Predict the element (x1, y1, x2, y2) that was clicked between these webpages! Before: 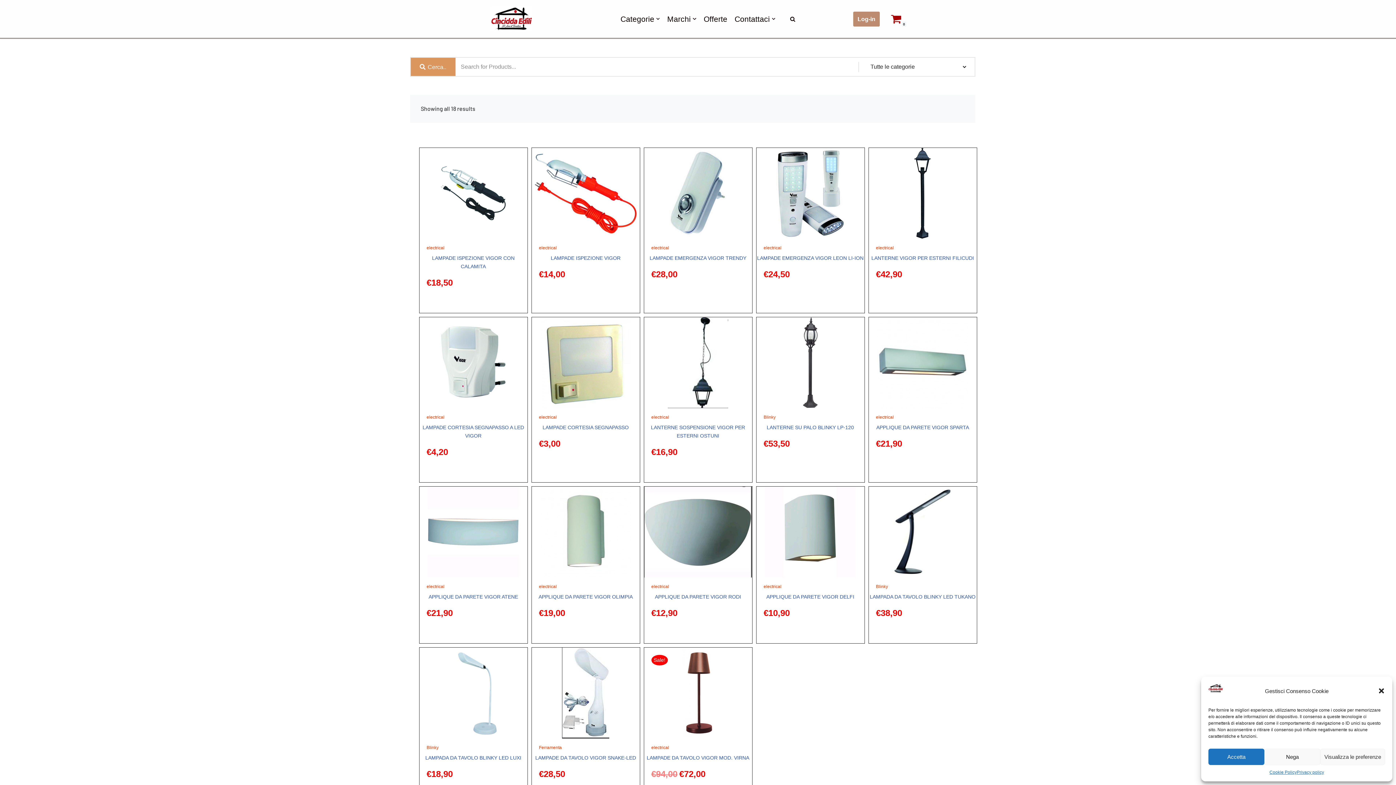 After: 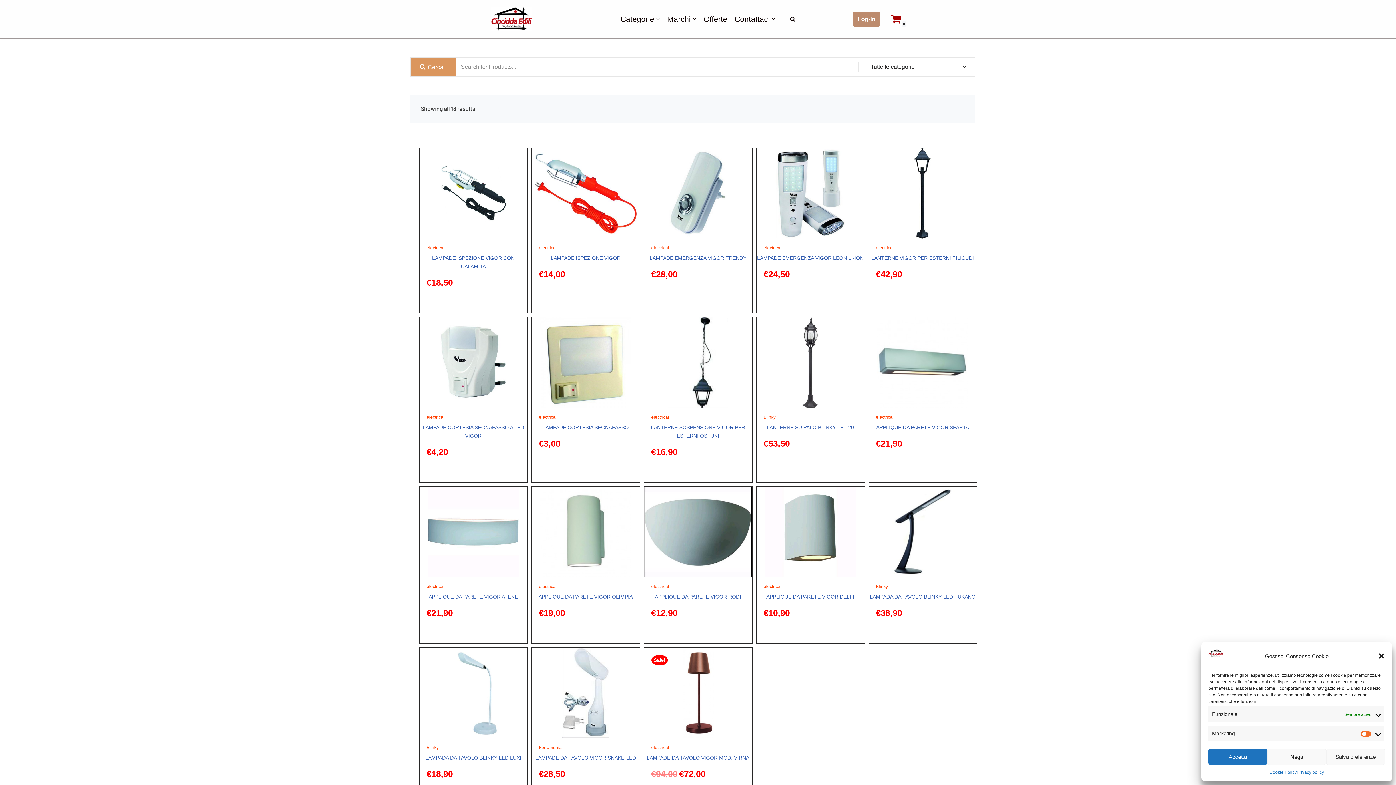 Action: label: Visualizza le preferenze bbox: (1320, 749, 1385, 765)